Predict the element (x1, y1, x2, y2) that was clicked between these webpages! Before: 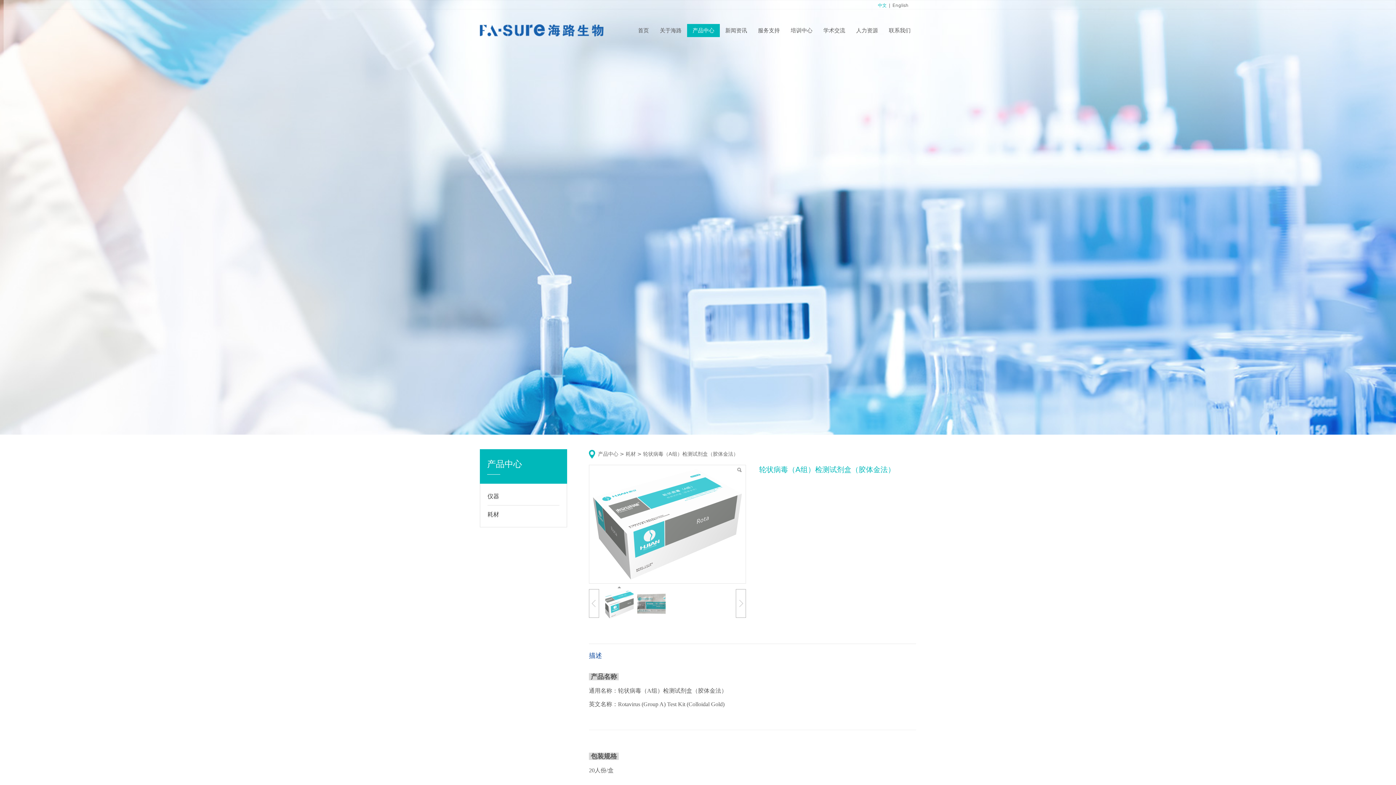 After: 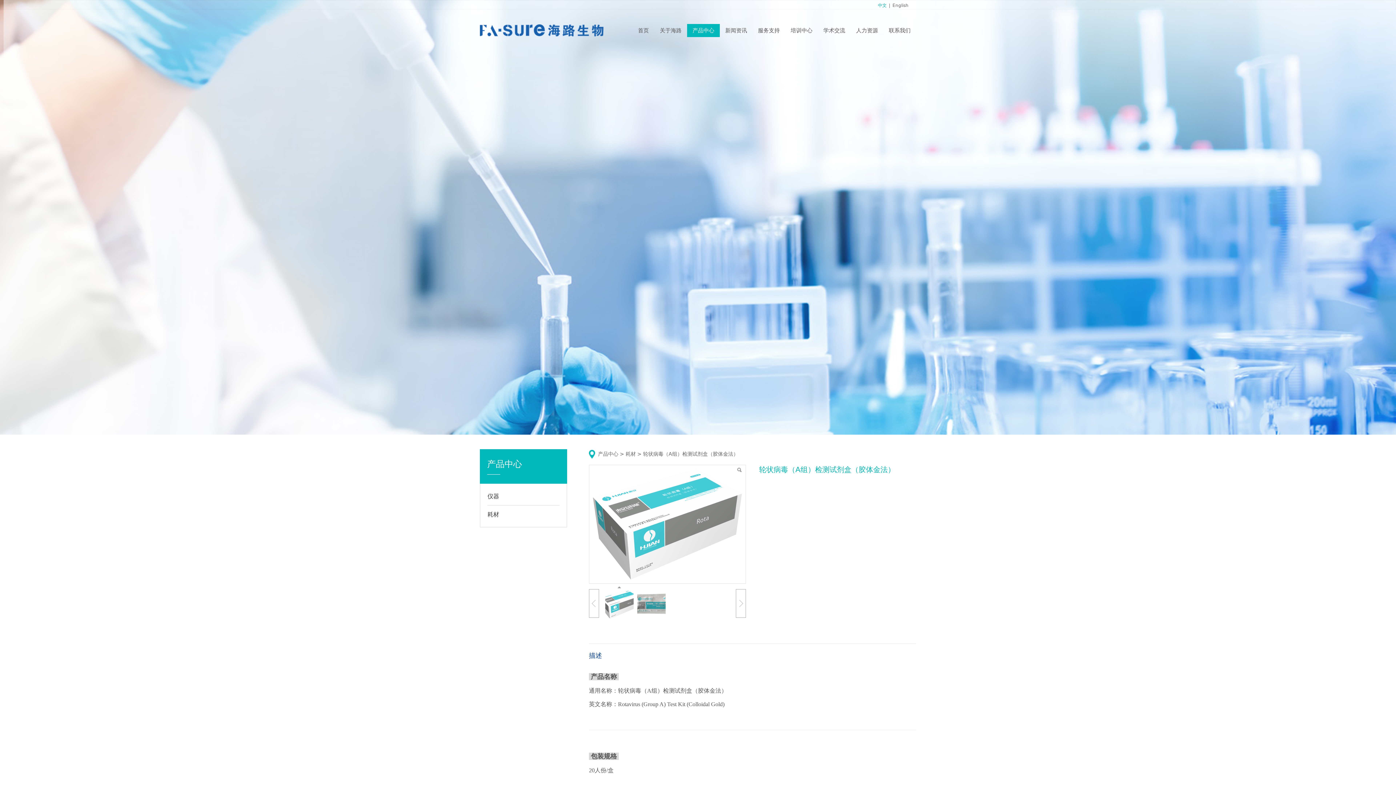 Action: bbox: (589, 649, 609, 662) label: 描述